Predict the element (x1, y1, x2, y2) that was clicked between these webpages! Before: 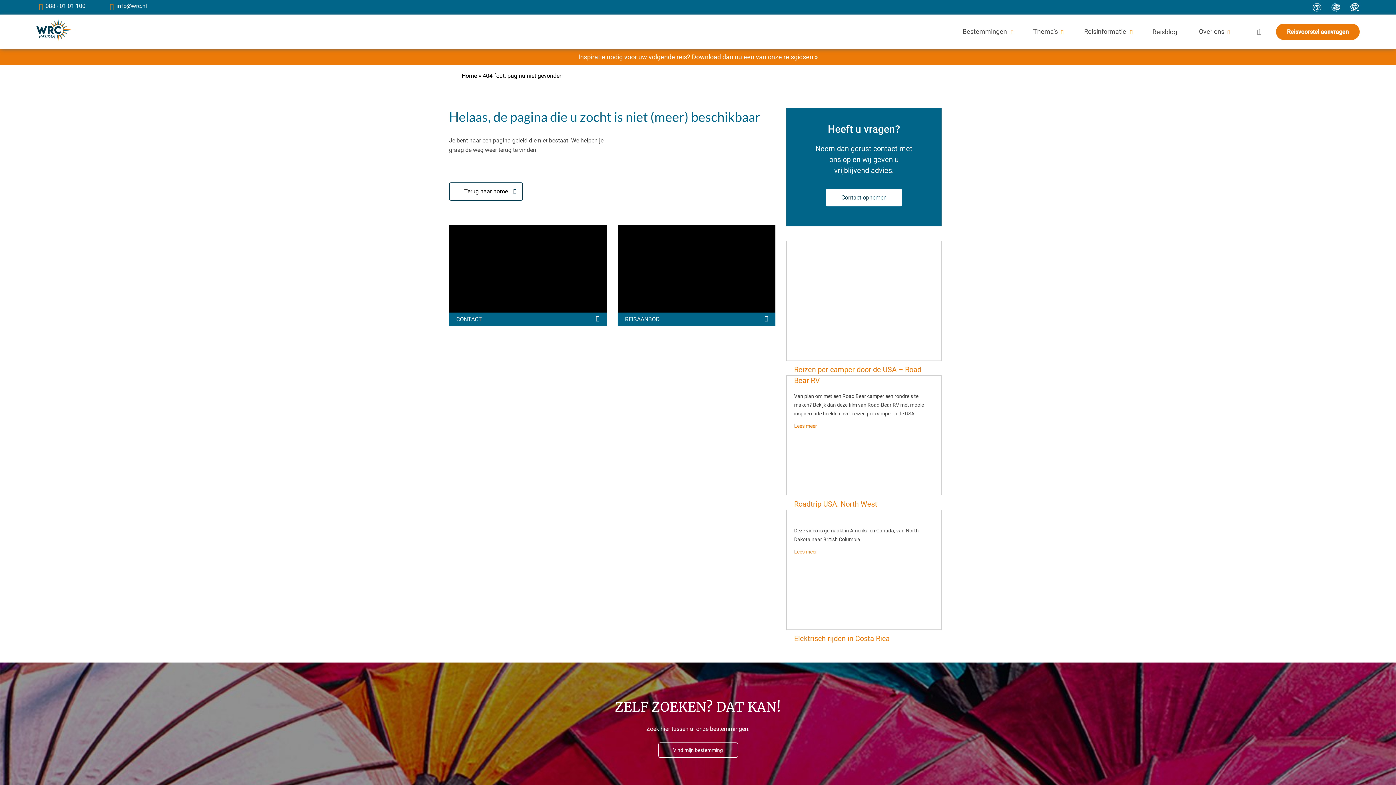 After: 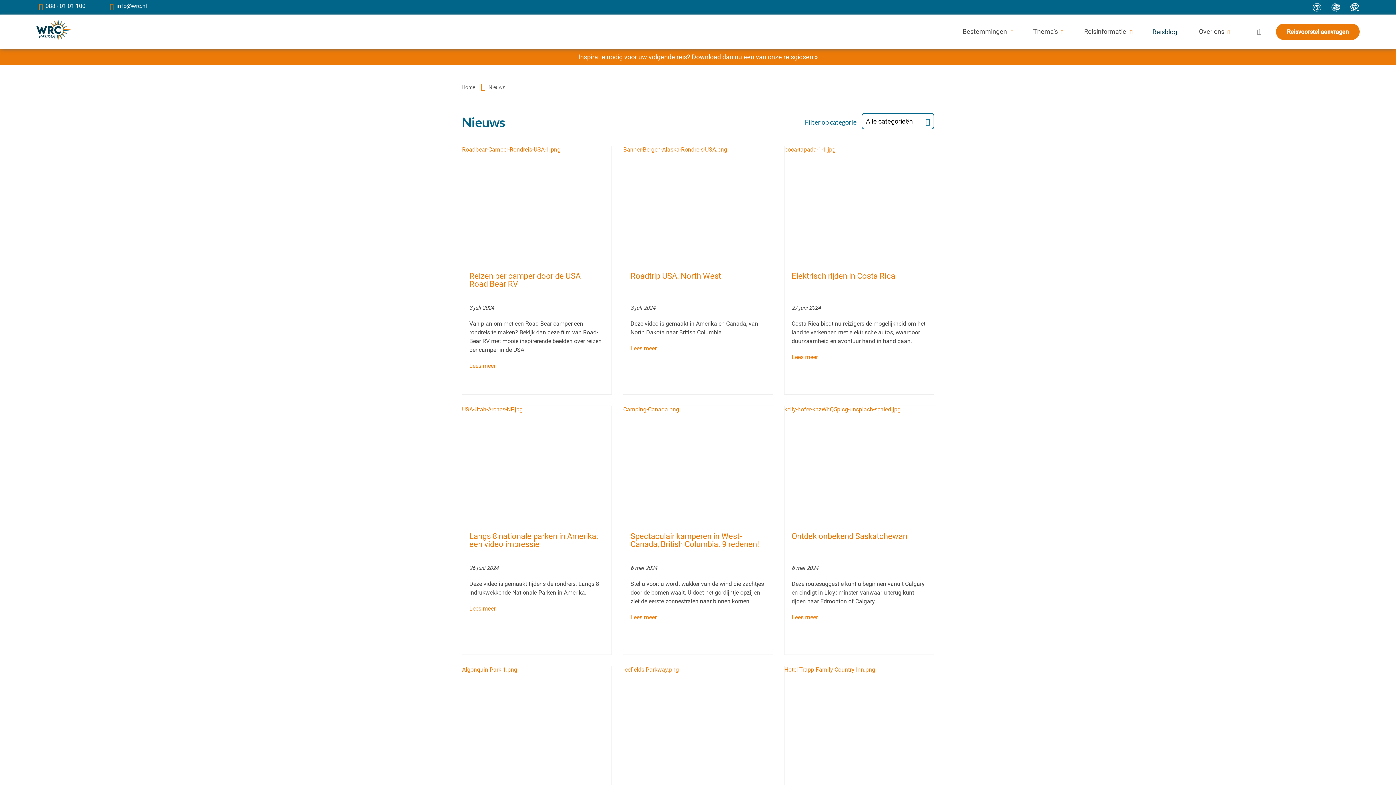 Action: bbox: (1141, 14, 1188, 48) label: Reisblog